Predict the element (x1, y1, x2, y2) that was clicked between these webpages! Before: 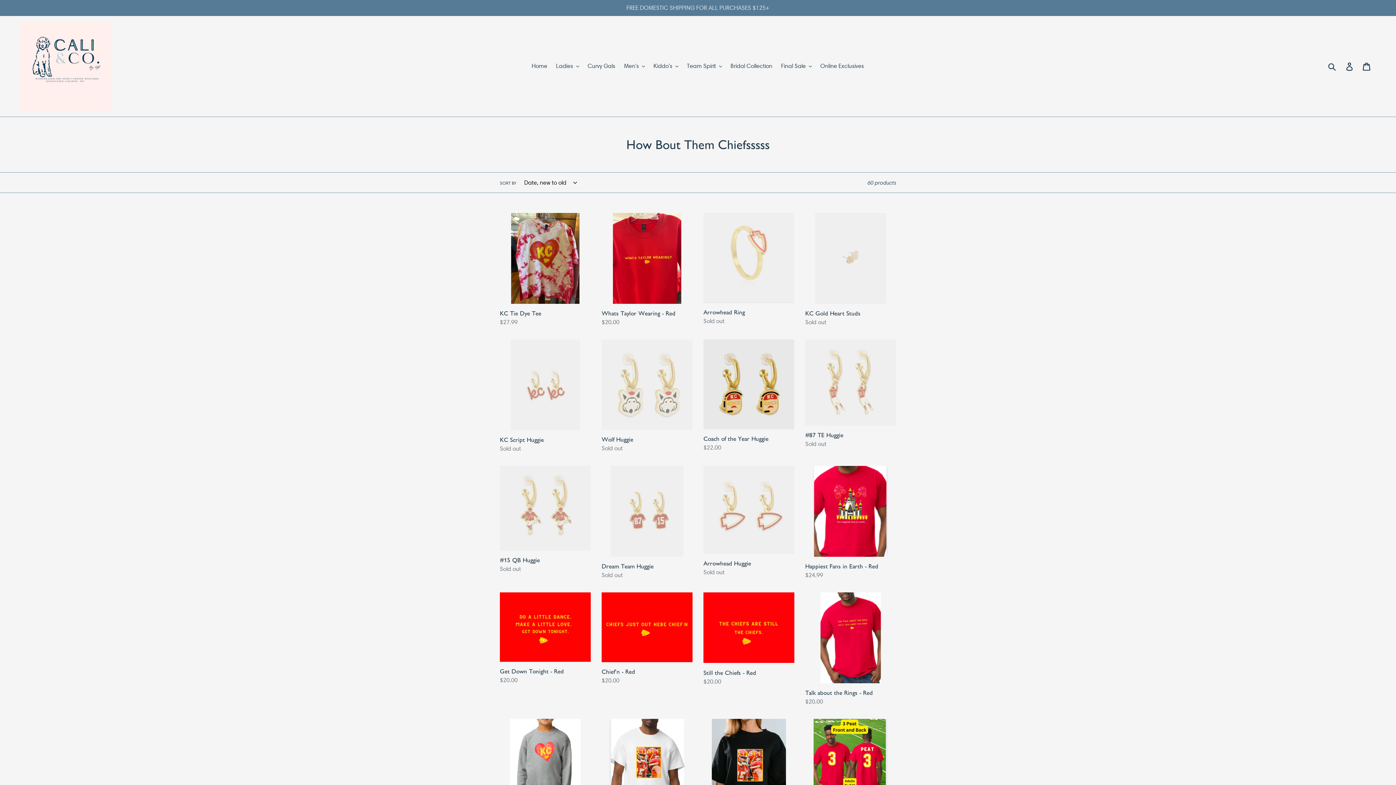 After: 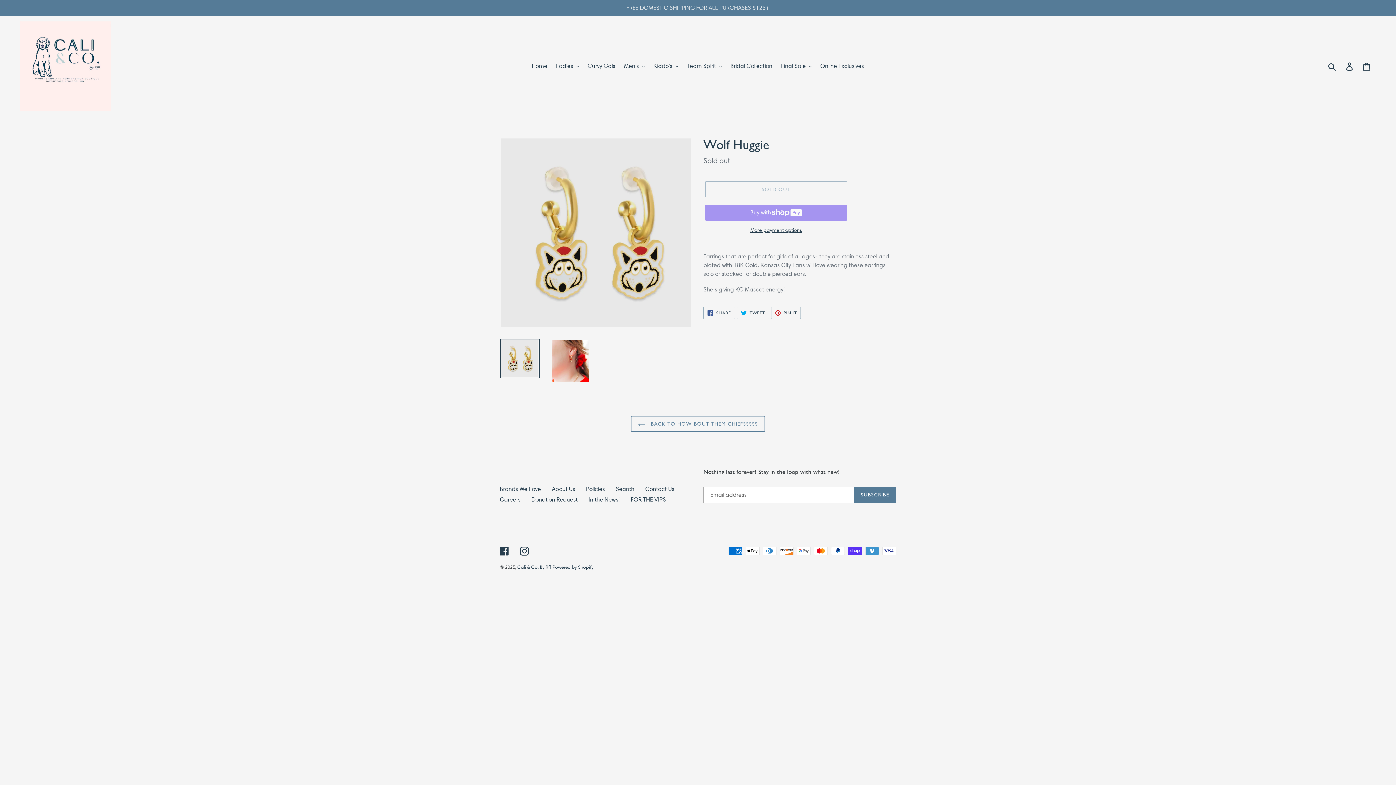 Action: bbox: (601, 339, 692, 452) label: Wolf Huggie